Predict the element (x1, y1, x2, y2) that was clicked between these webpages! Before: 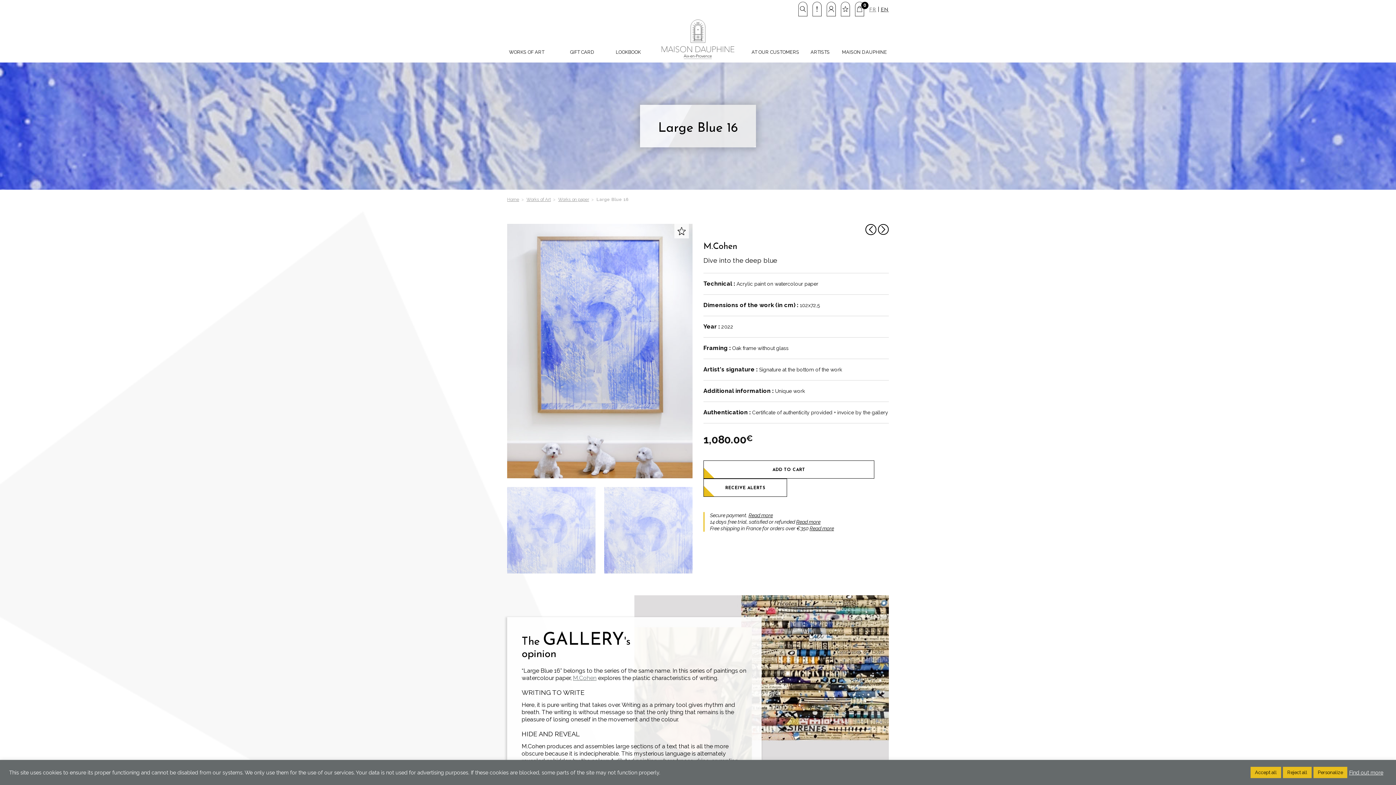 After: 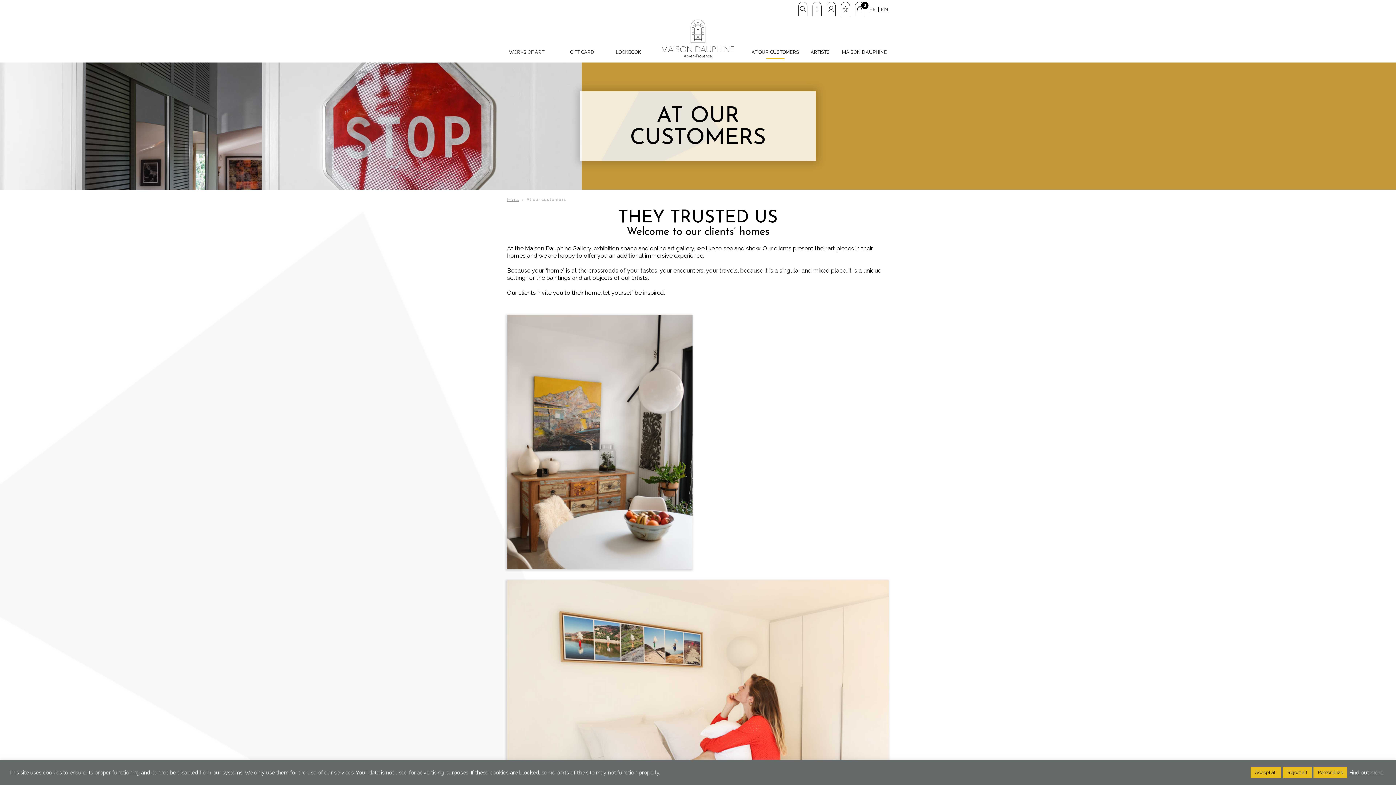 Action: label: AT OUR CUSTOMERS bbox: (751, 45, 799, 58)